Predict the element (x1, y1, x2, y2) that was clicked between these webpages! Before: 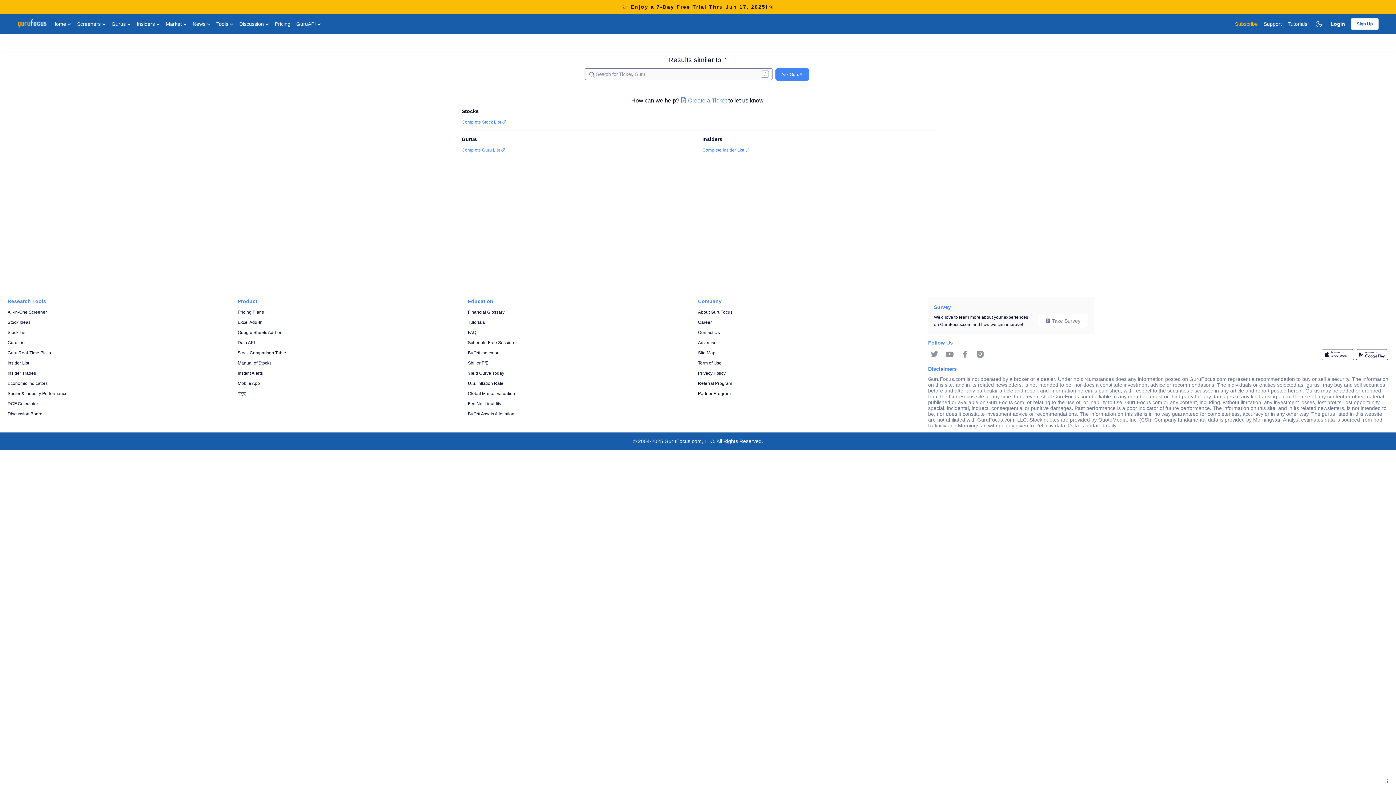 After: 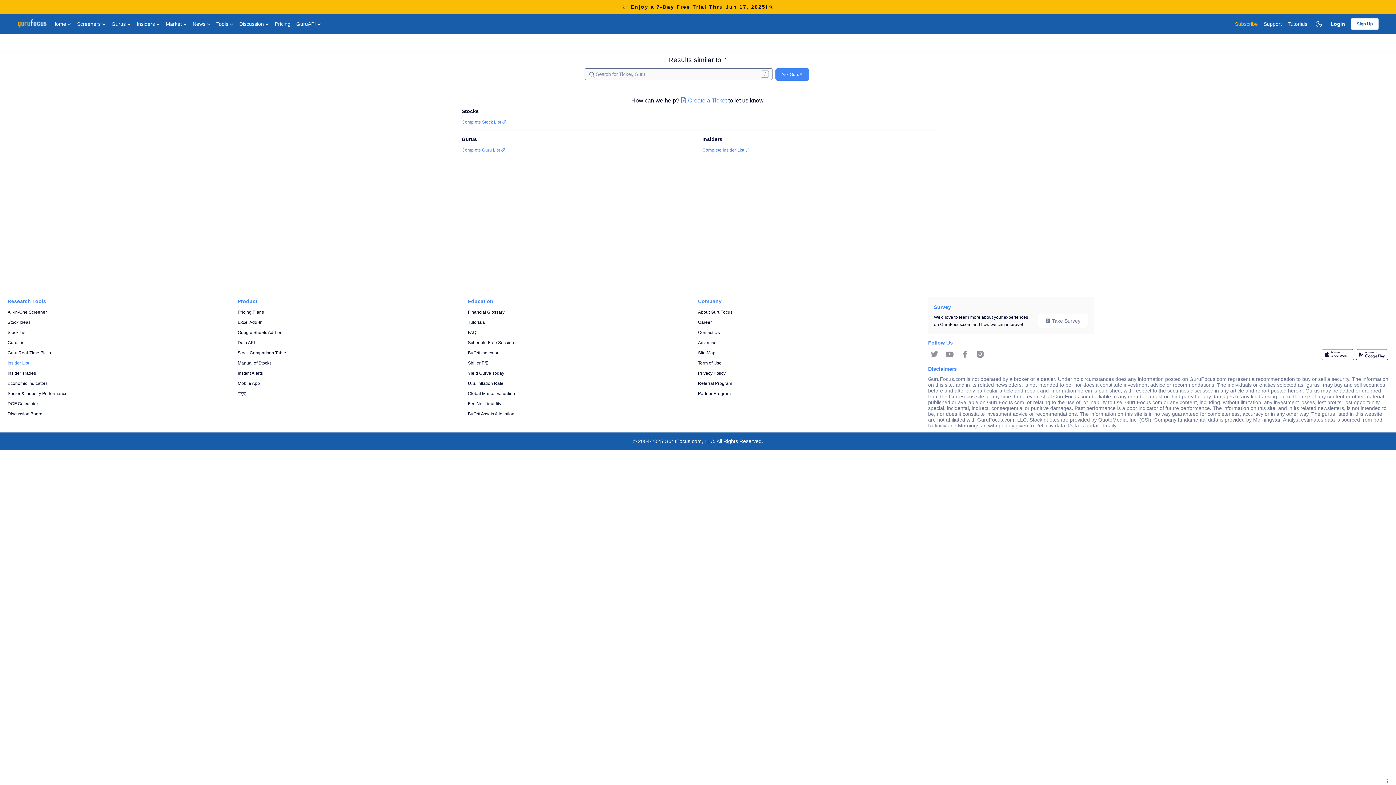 Action: label: Insider List bbox: (7, 359, 237, 366)